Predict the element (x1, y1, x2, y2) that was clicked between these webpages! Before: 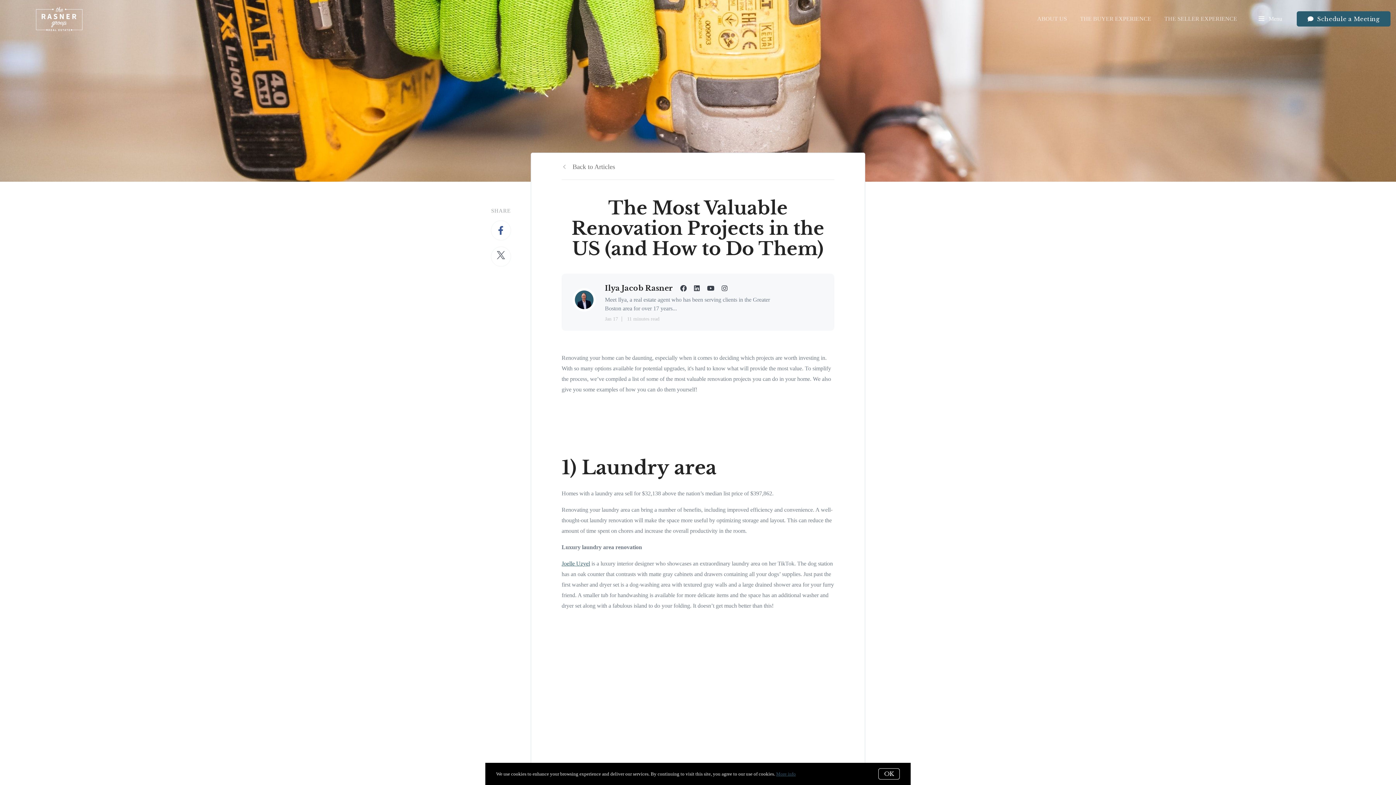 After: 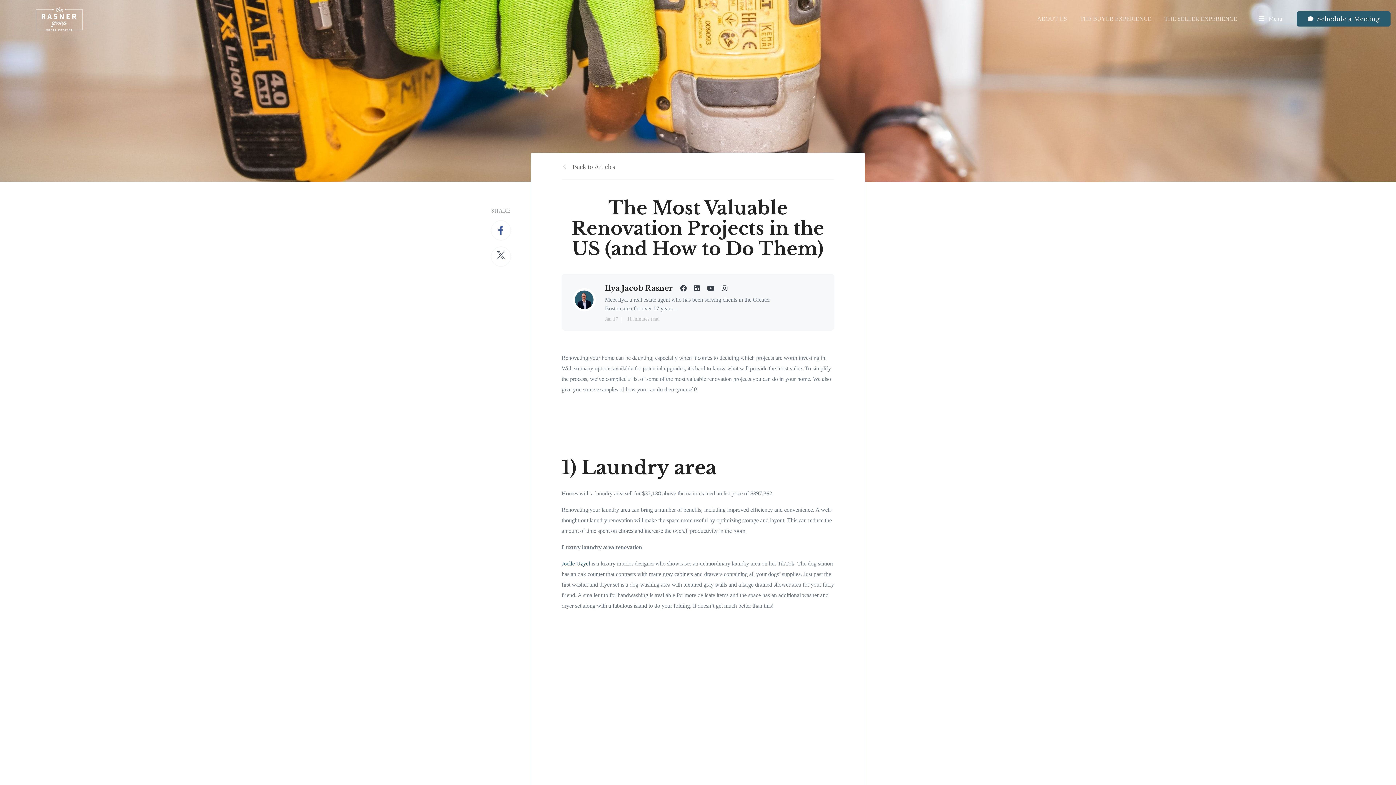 Action: bbox: (878, 768, 900, 780) label: OK